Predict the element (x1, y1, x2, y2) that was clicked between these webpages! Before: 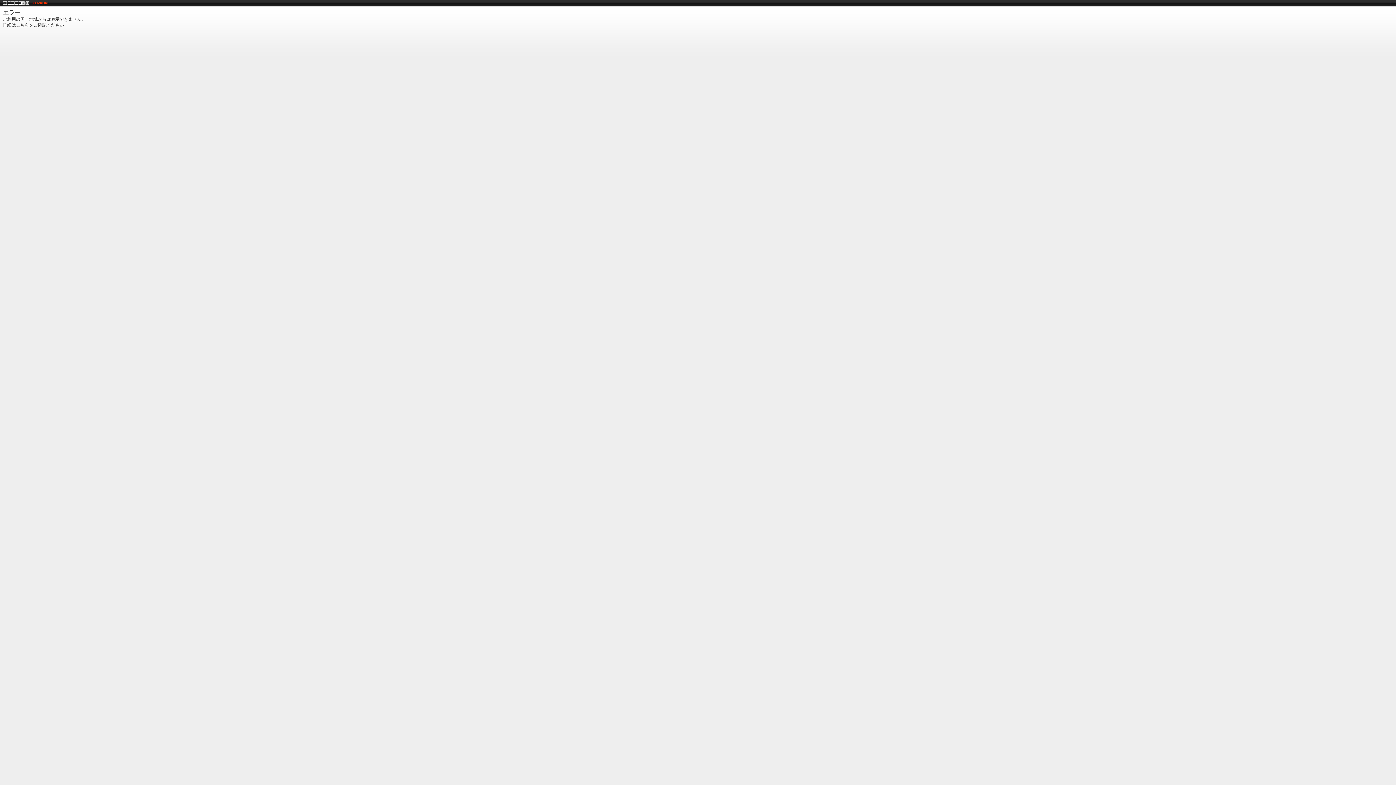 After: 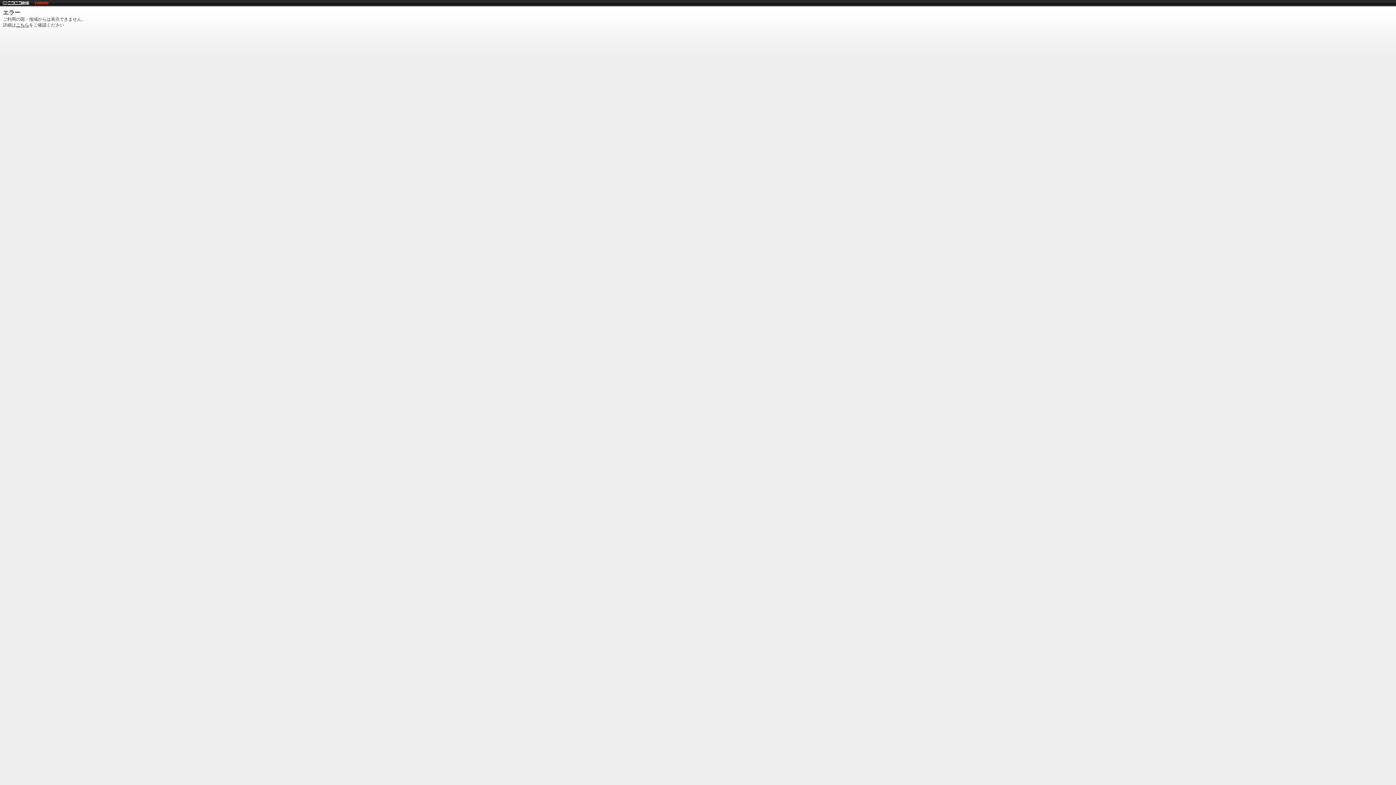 Action: bbox: (2, 0, 29, 5)